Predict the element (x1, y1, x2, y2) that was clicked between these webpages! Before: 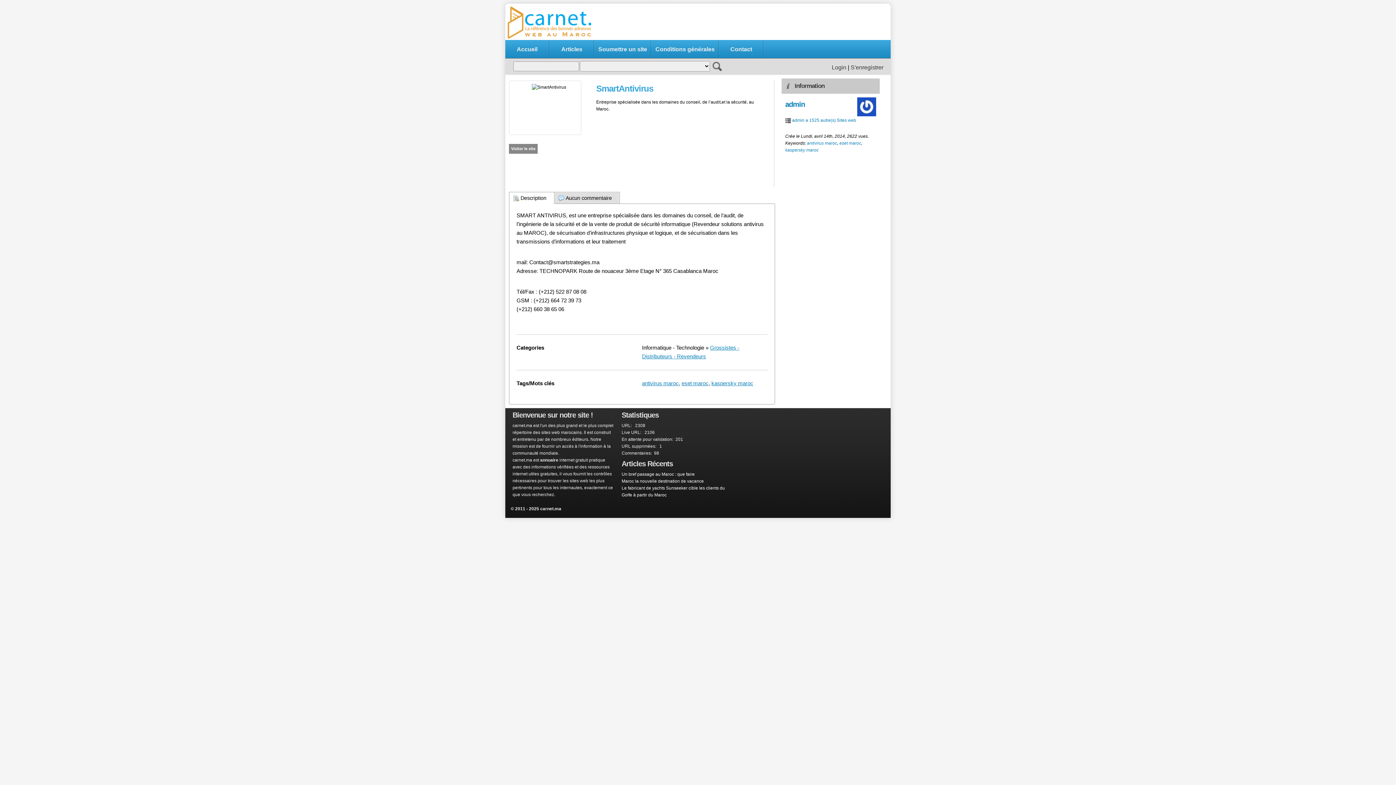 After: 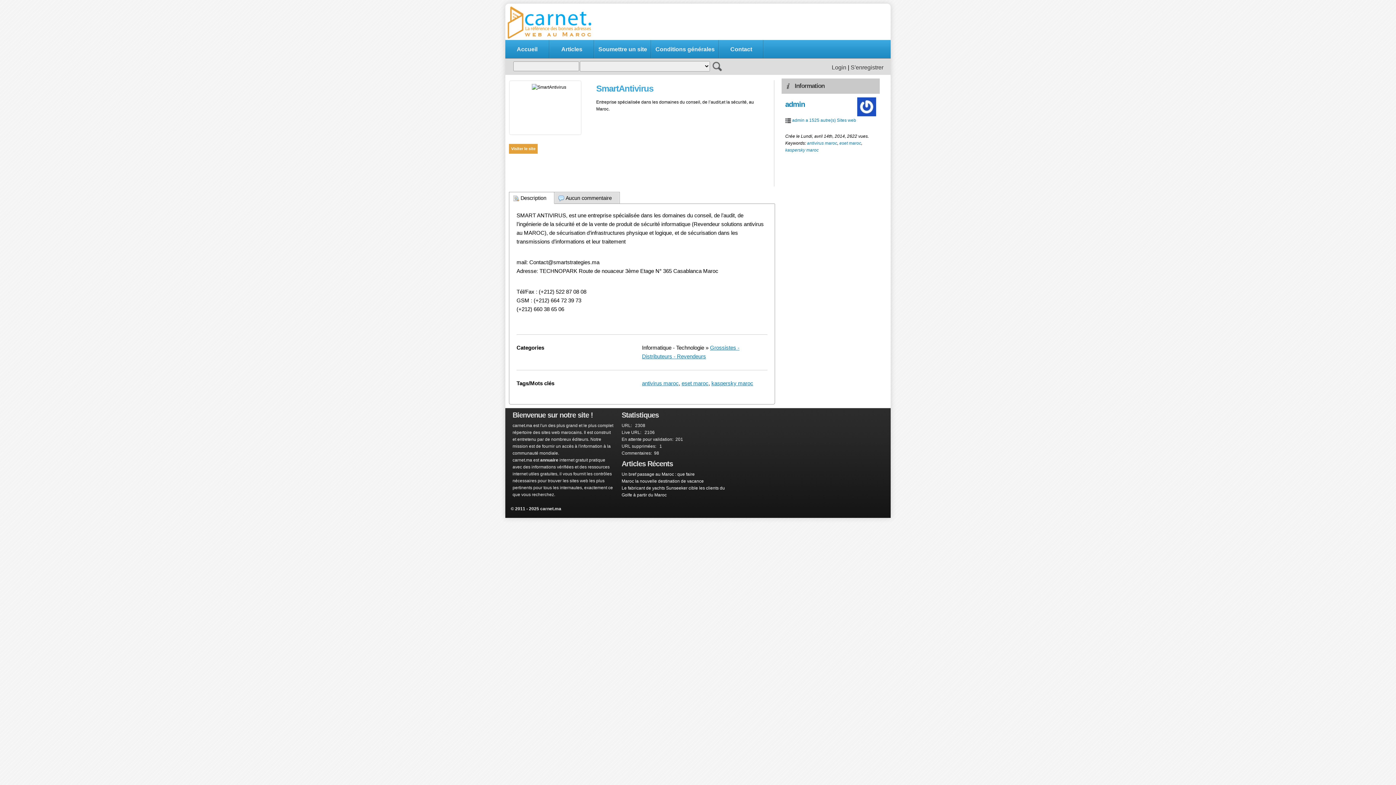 Action: bbox: (509, 144, 537, 153) label: Visiter le site